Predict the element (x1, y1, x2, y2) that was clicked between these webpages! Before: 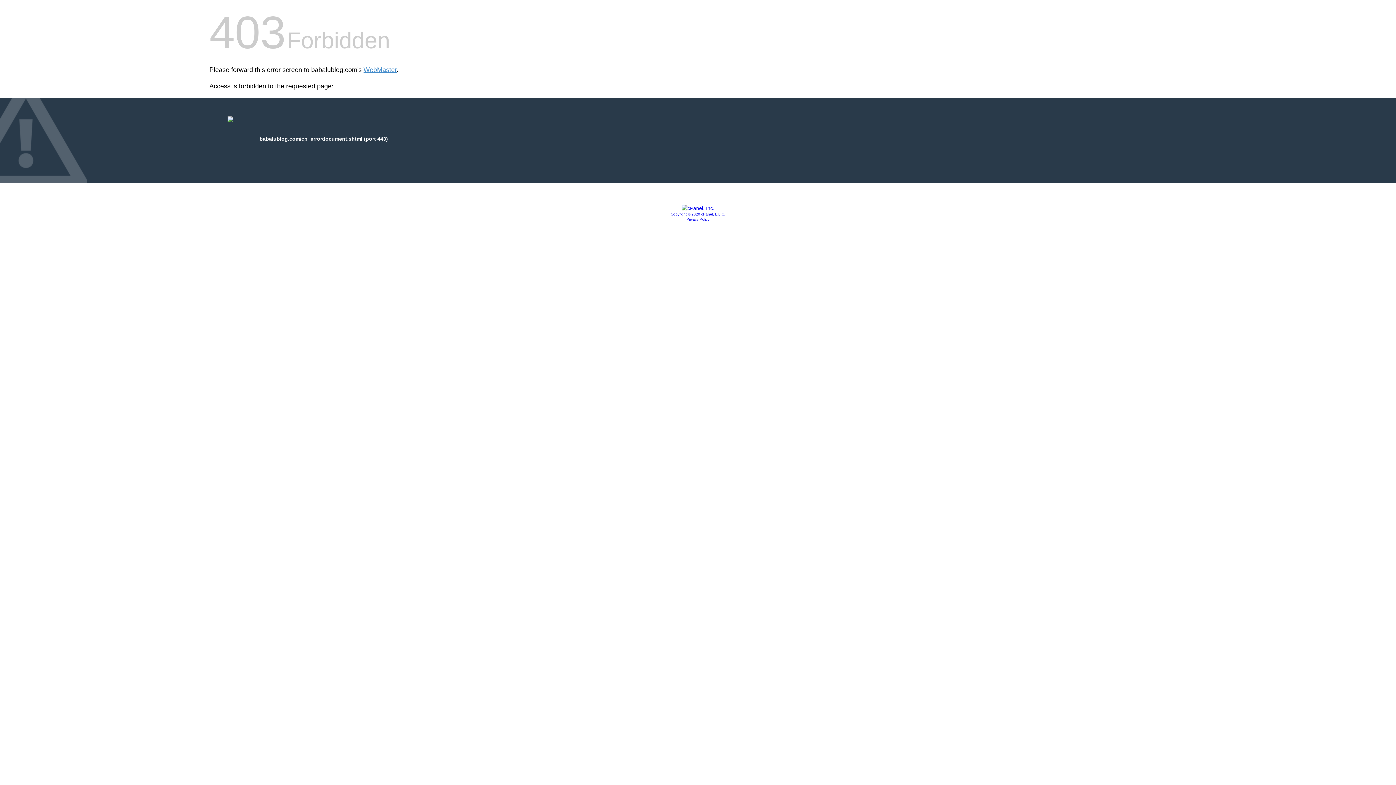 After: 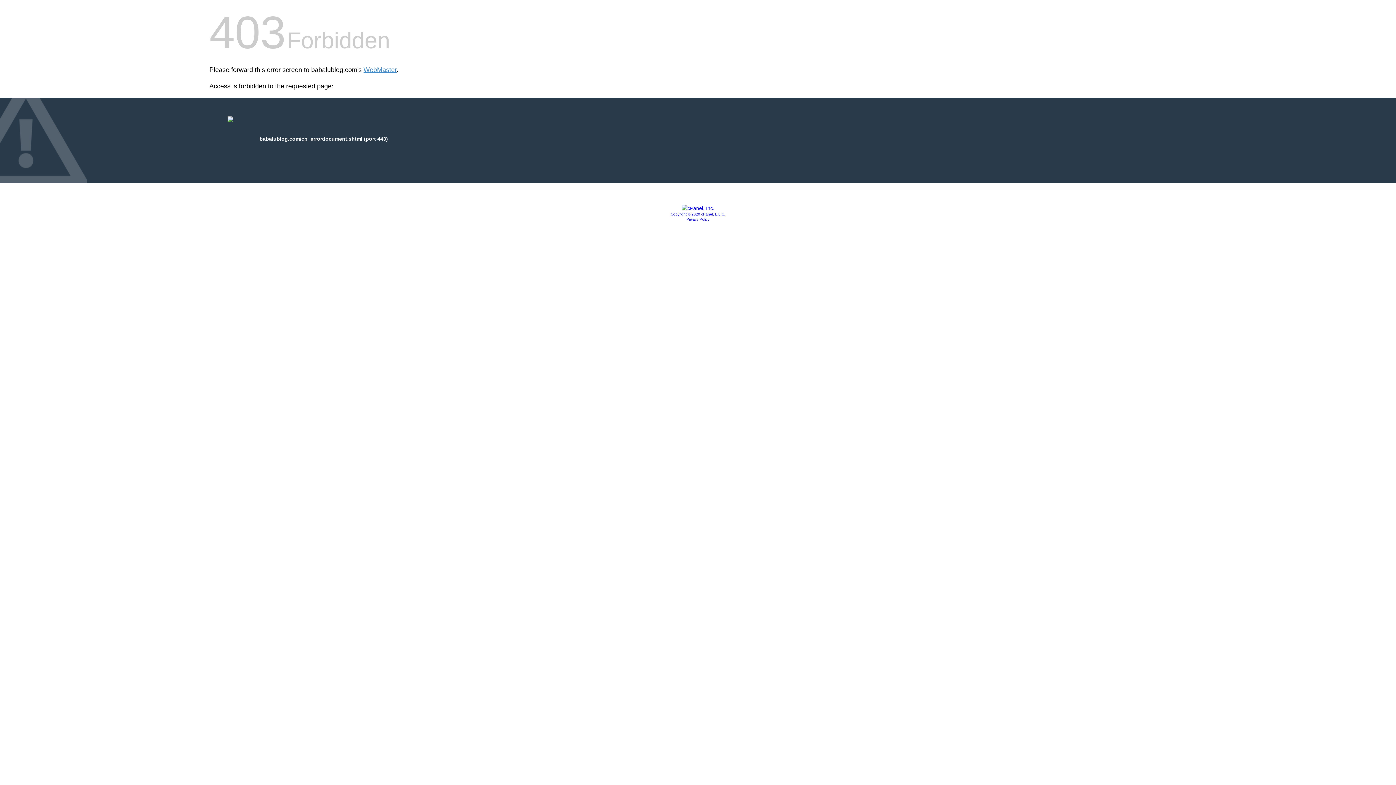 Action: label: Copyright © 2020 cPanel, L.L.C. bbox: (670, 212, 725, 216)